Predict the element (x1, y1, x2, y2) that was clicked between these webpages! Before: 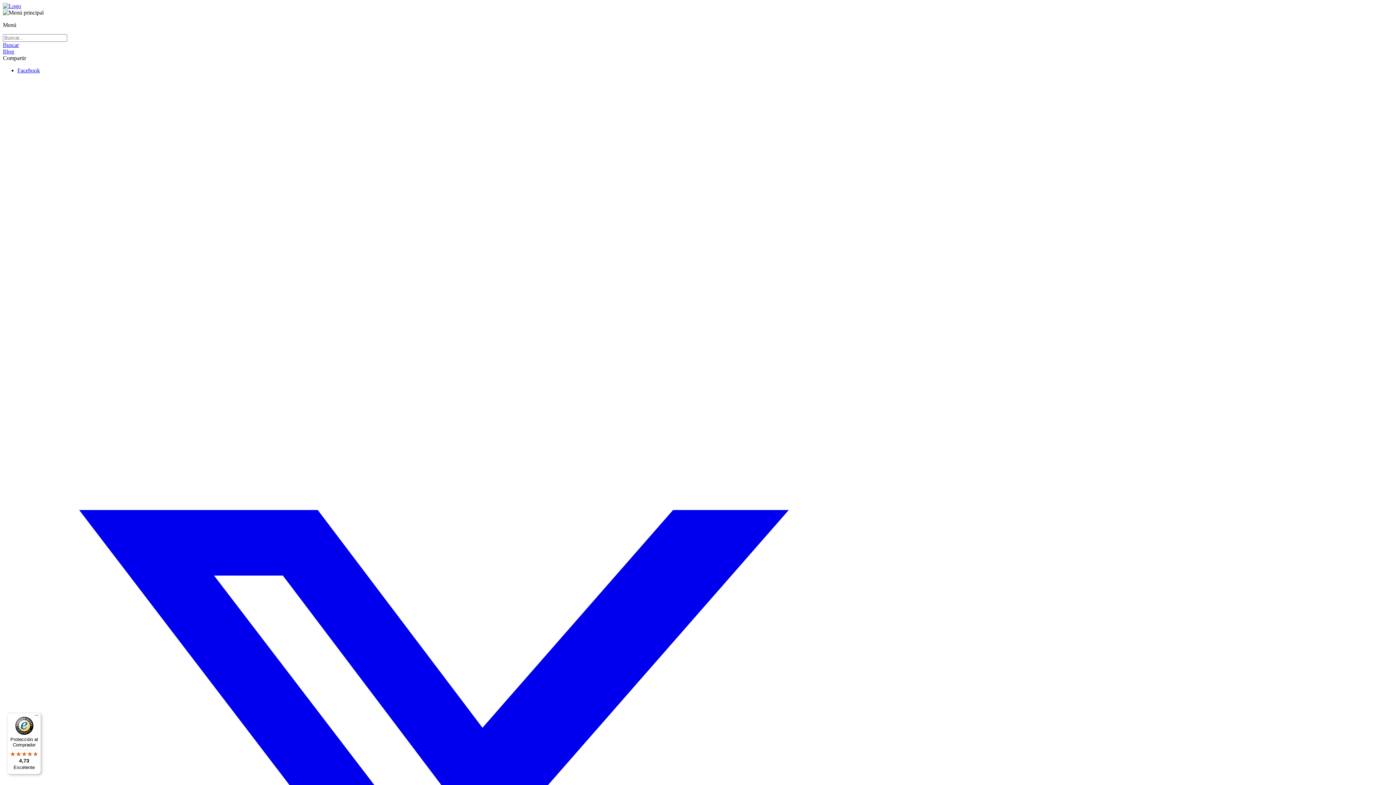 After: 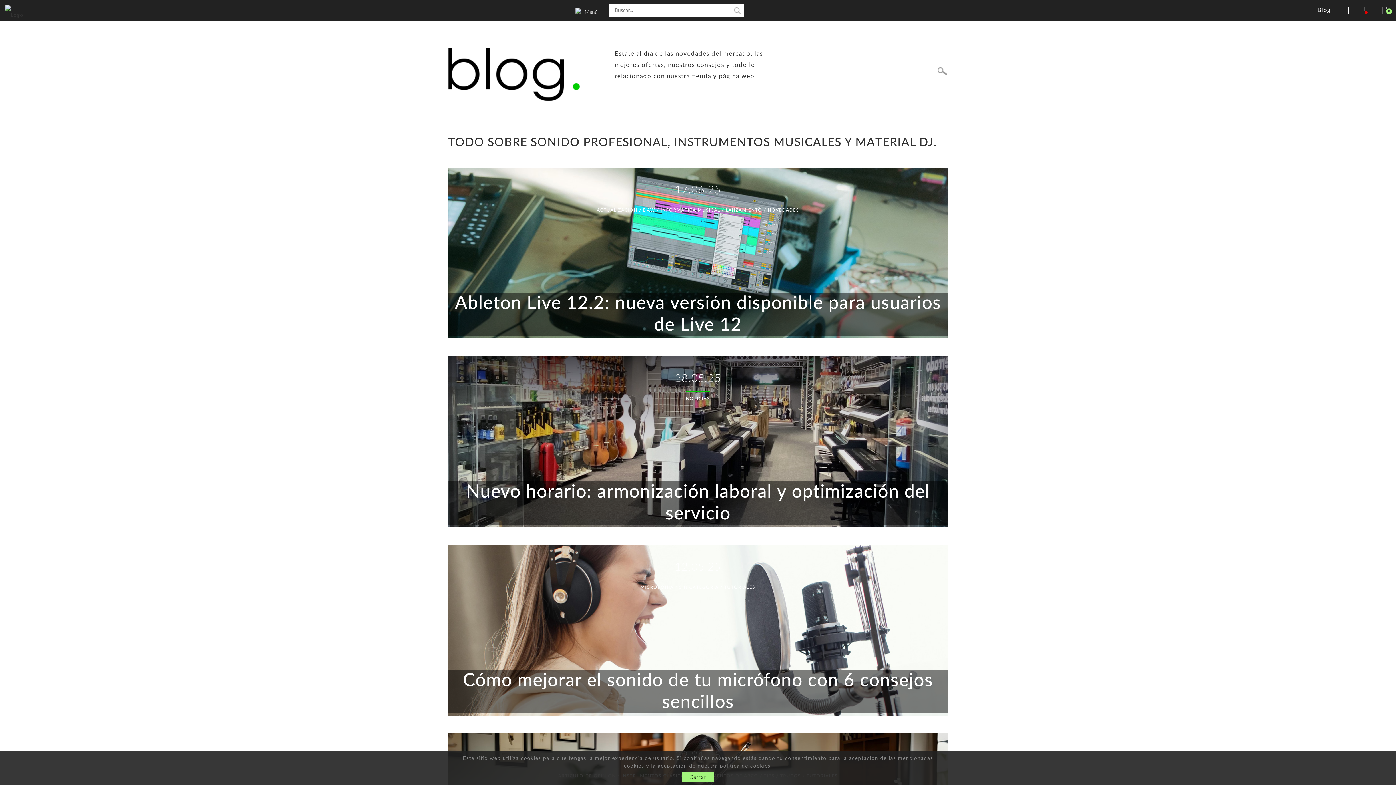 Action: bbox: (2, 48, 14, 54) label: Blog